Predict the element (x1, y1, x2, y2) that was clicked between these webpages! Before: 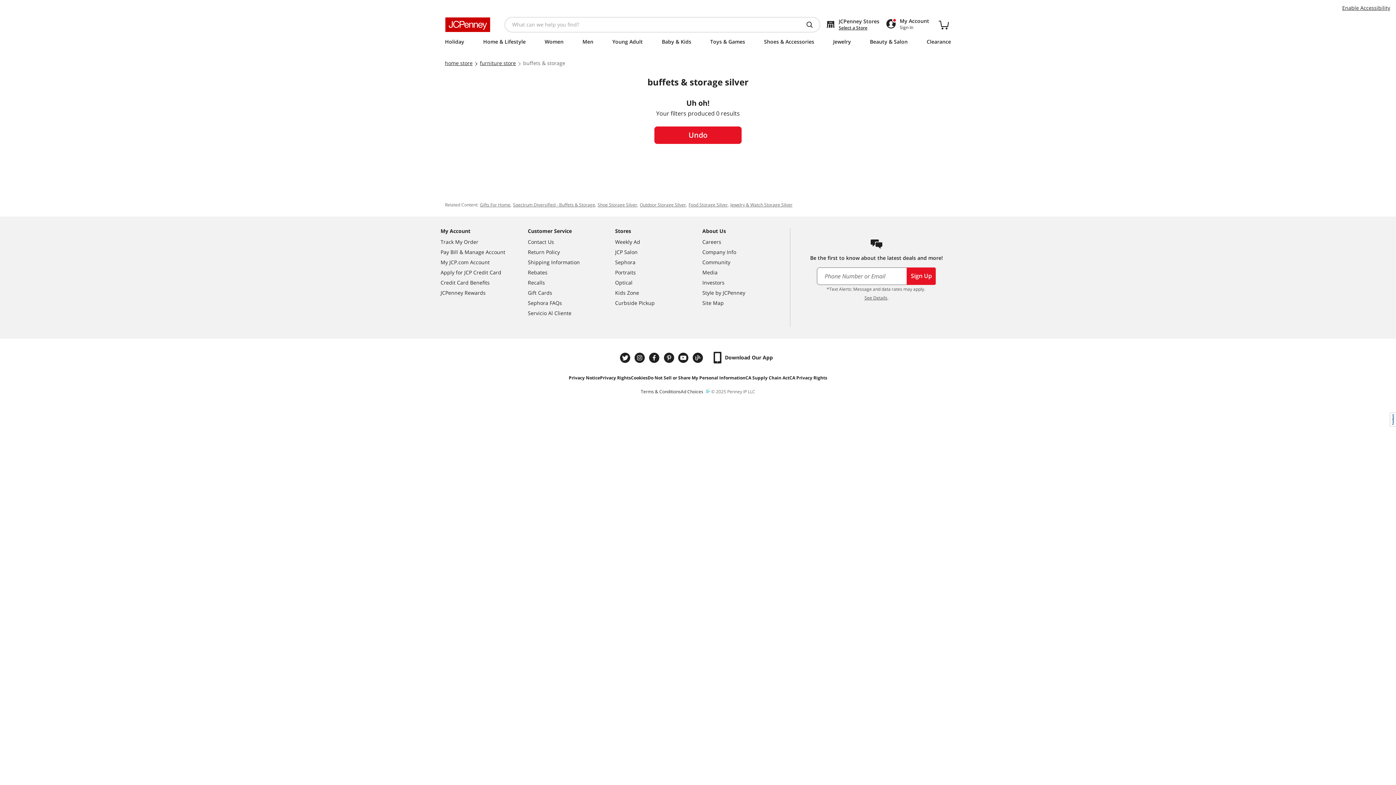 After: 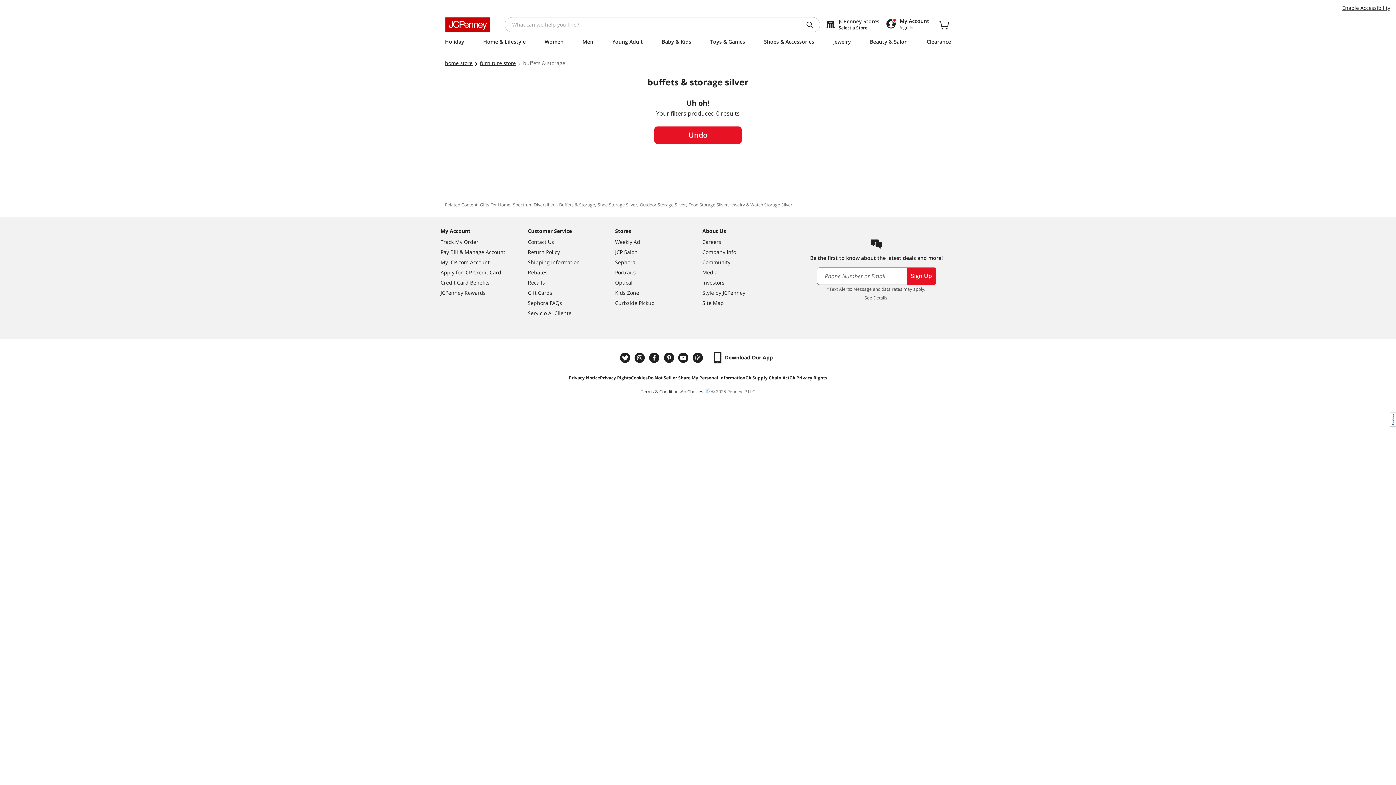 Action: bbox: (647, 324, 745, 333) label: Do Not Sell or Share My Personal Information